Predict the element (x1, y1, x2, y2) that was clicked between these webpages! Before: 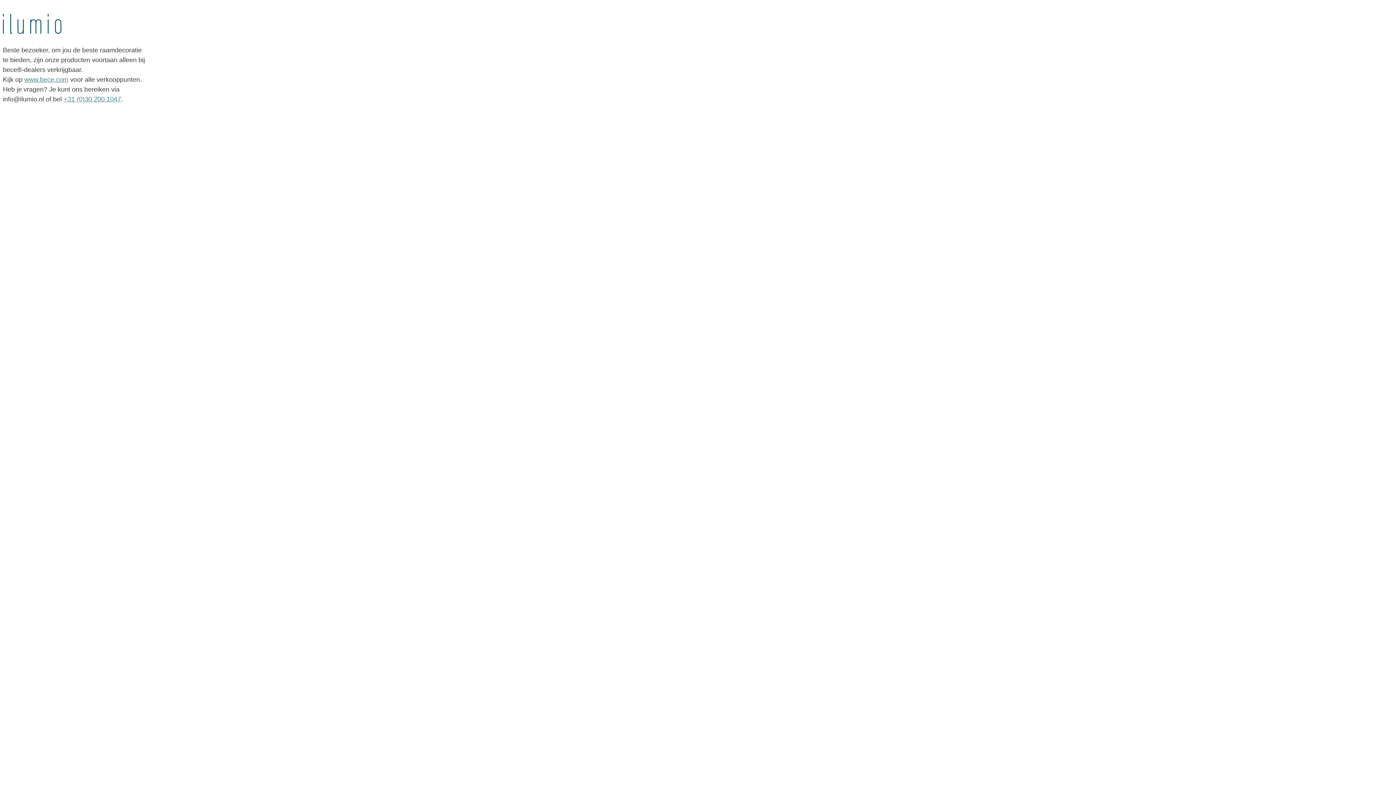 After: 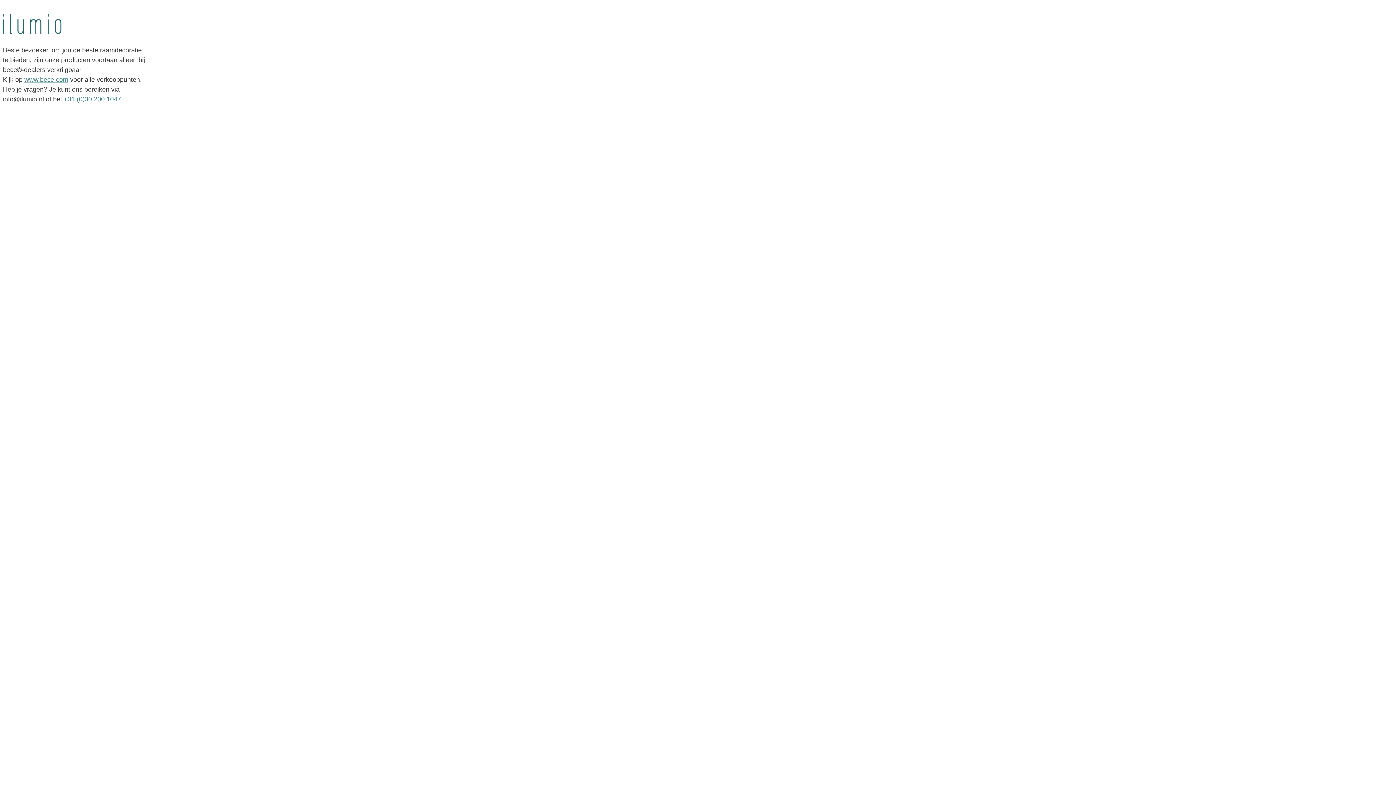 Action: bbox: (63, 95, 121, 102) label: +31 (0)30 200 1047